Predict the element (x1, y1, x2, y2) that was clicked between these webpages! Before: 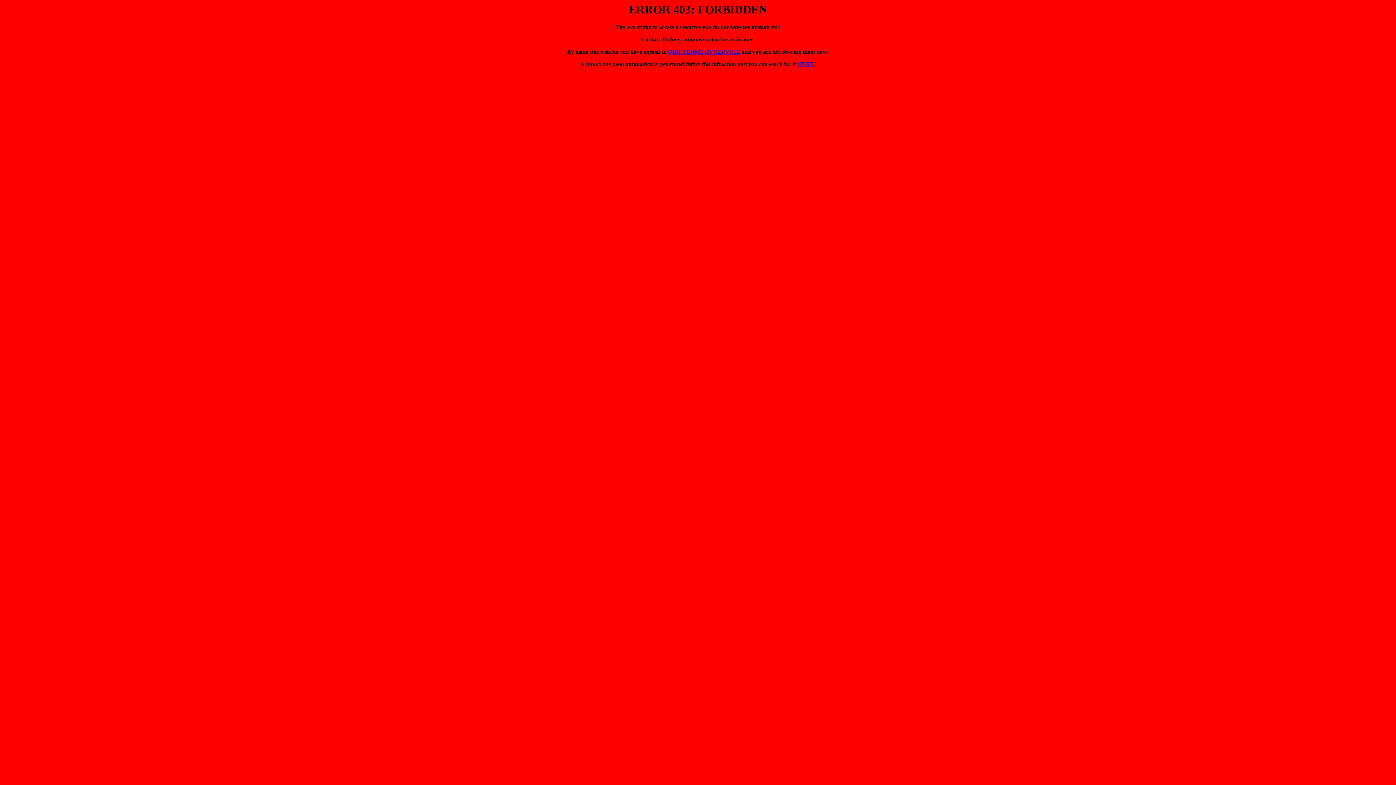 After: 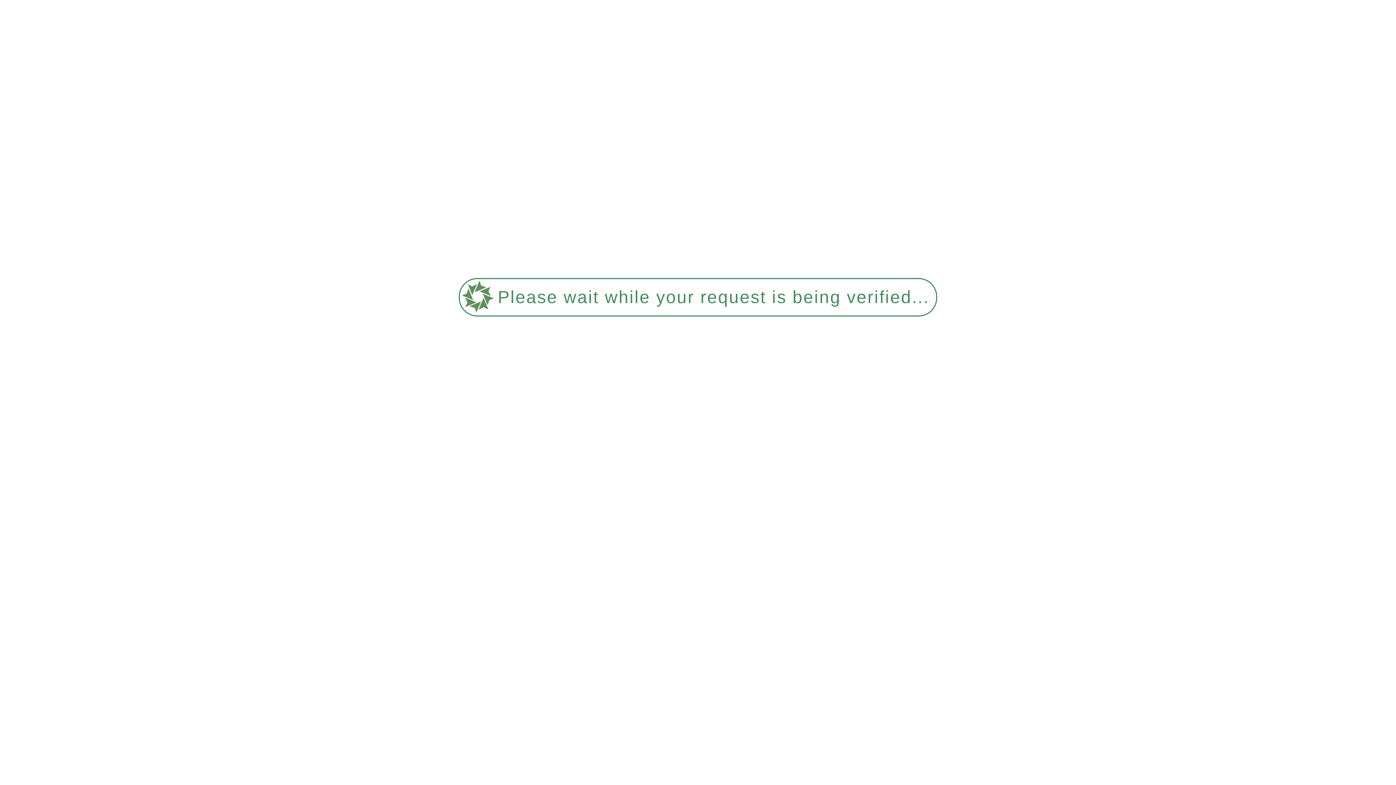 Action: label: OUR TERMS OF SERVICE bbox: (668, 48, 740, 55)